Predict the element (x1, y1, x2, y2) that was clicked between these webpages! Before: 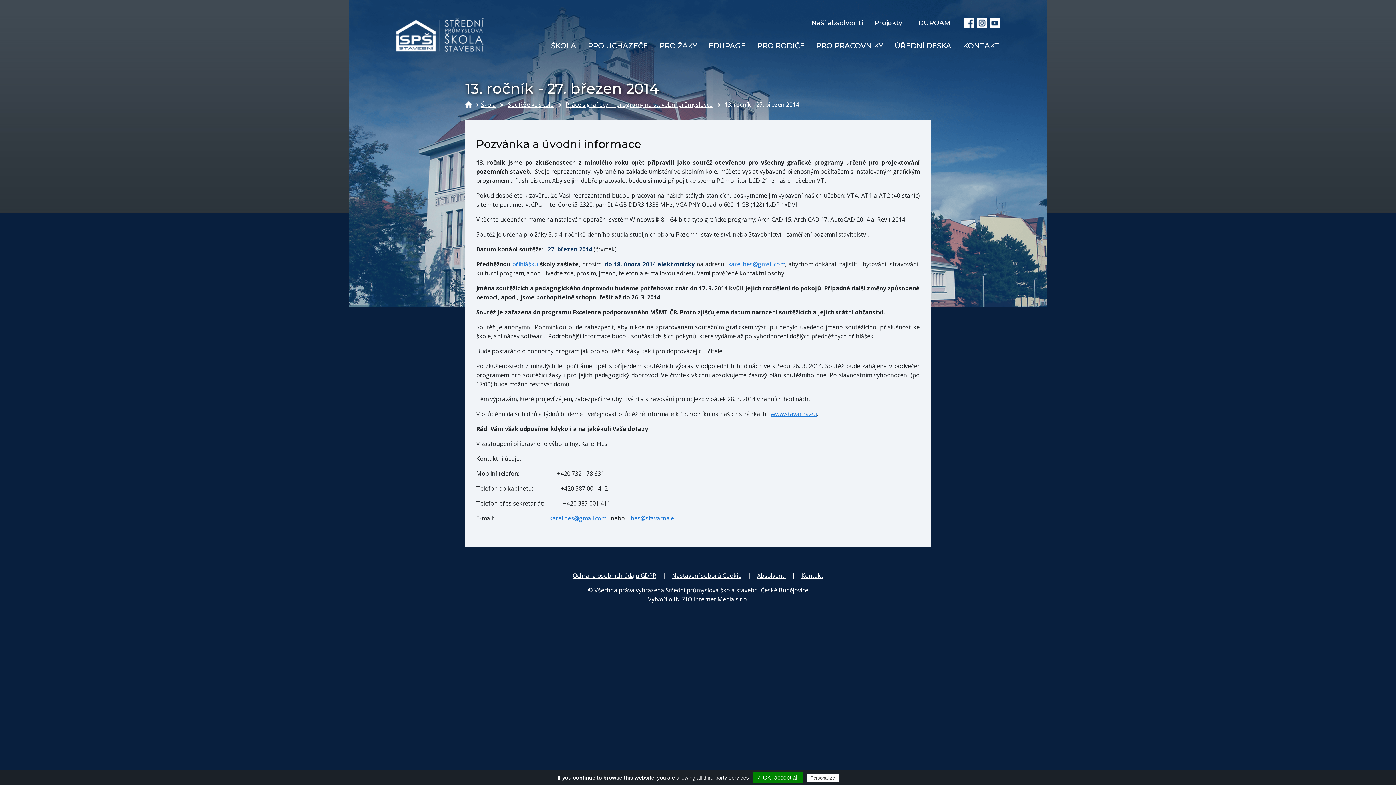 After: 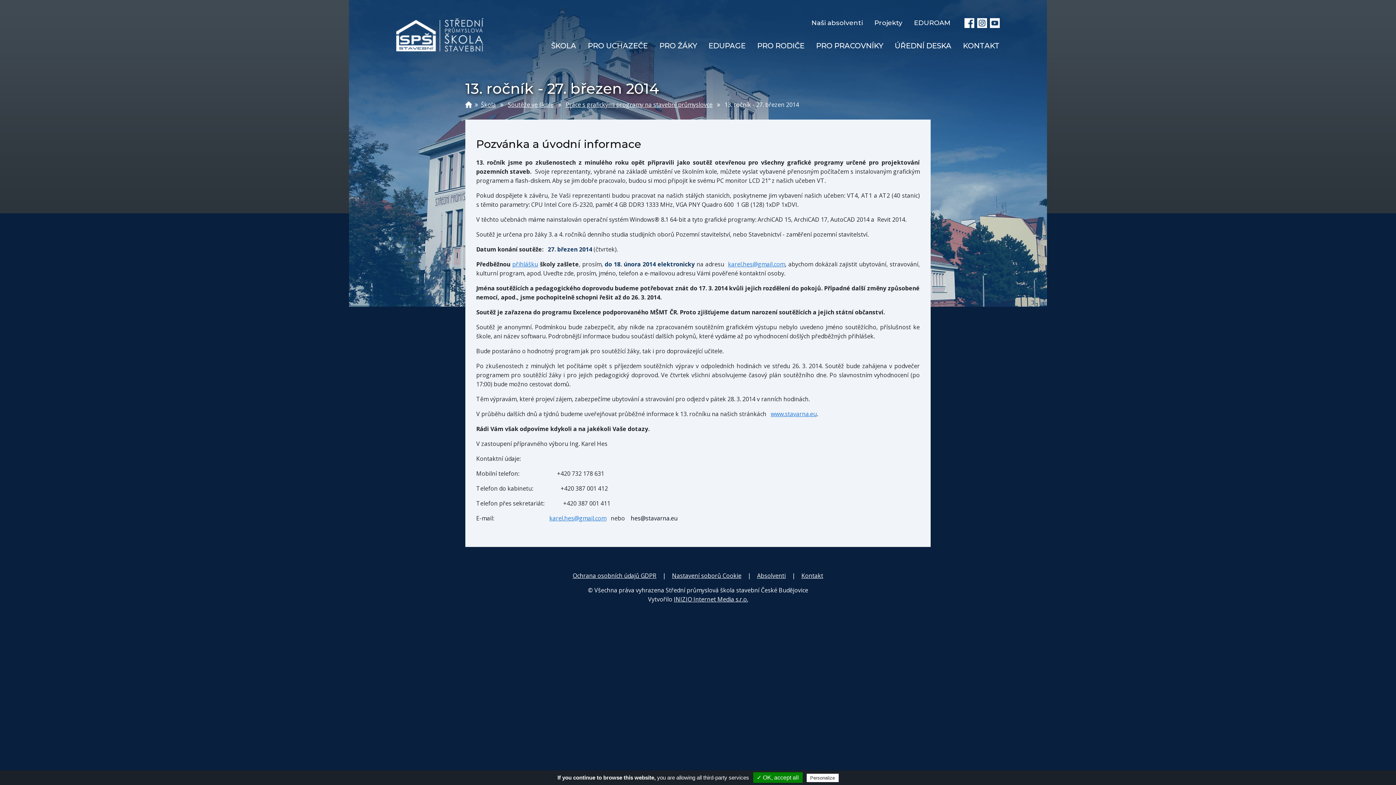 Action: label: hes@stavarna.eu bbox: (630, 514, 677, 522)